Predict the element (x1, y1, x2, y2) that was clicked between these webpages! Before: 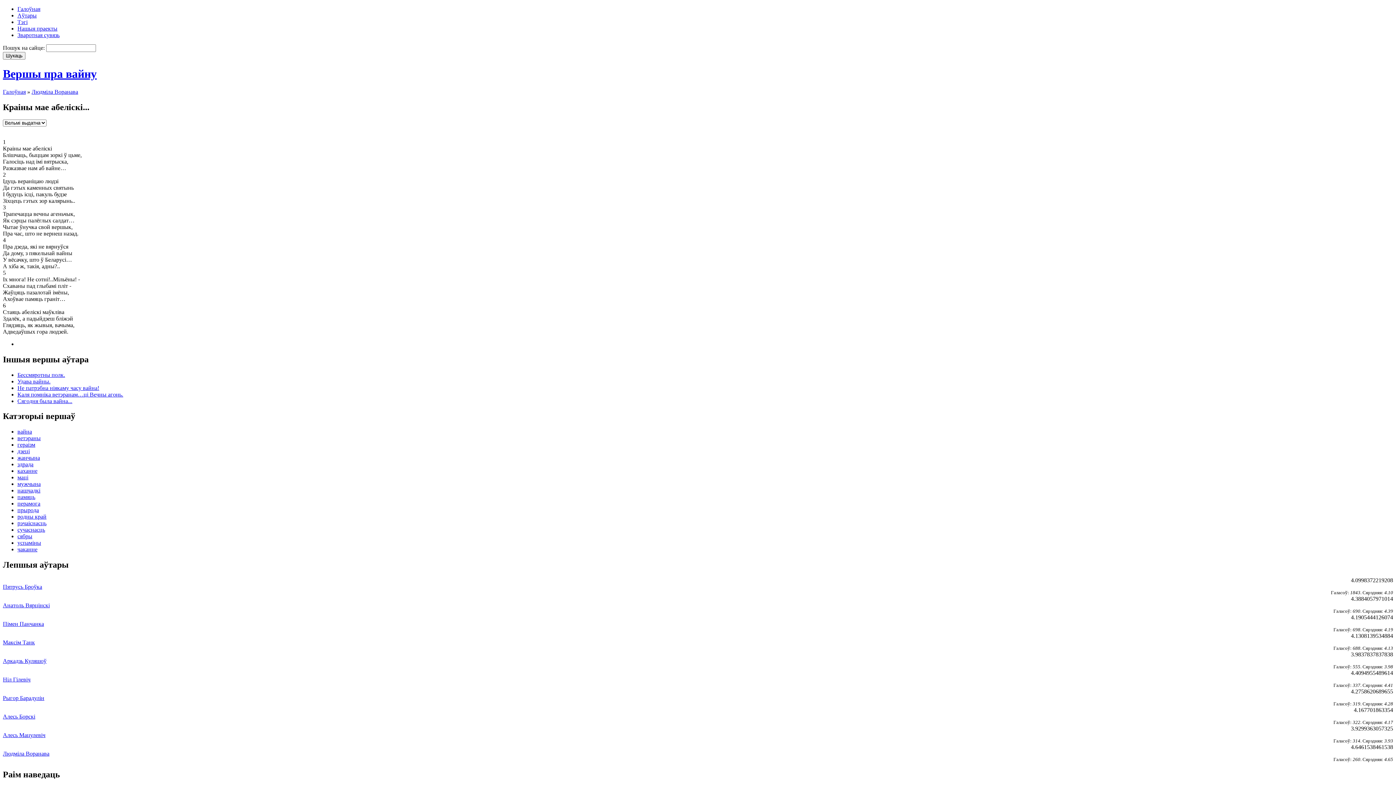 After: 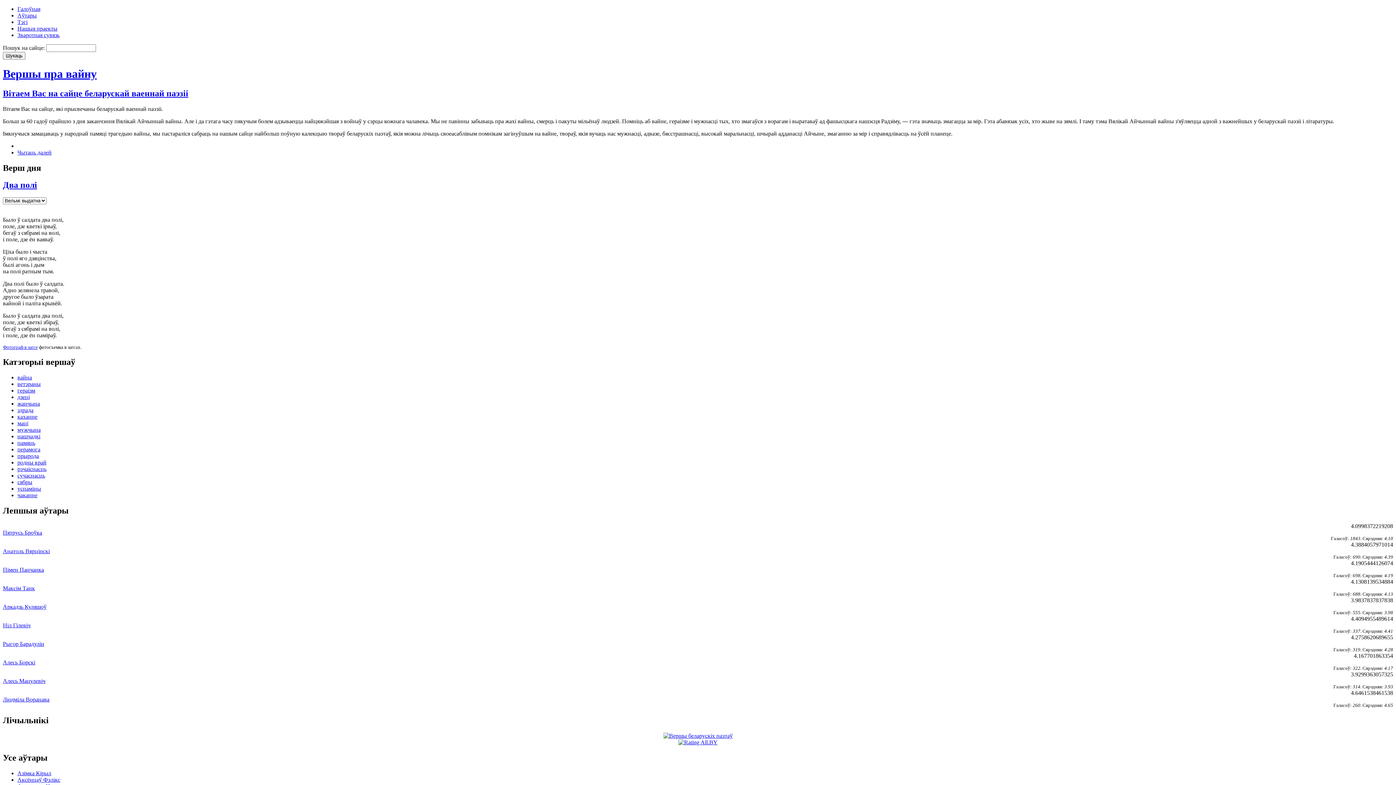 Action: bbox: (2, 88, 25, 94) label: Галоўная